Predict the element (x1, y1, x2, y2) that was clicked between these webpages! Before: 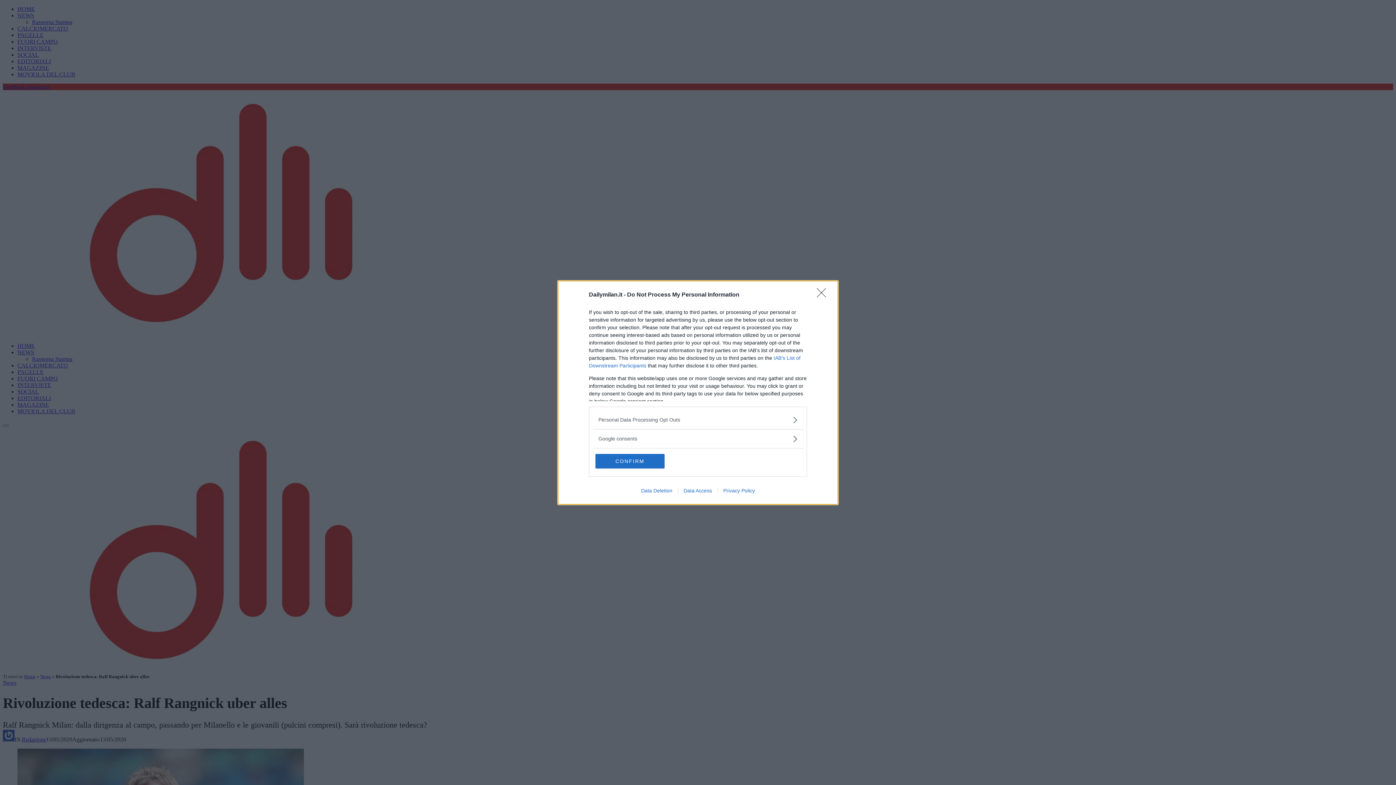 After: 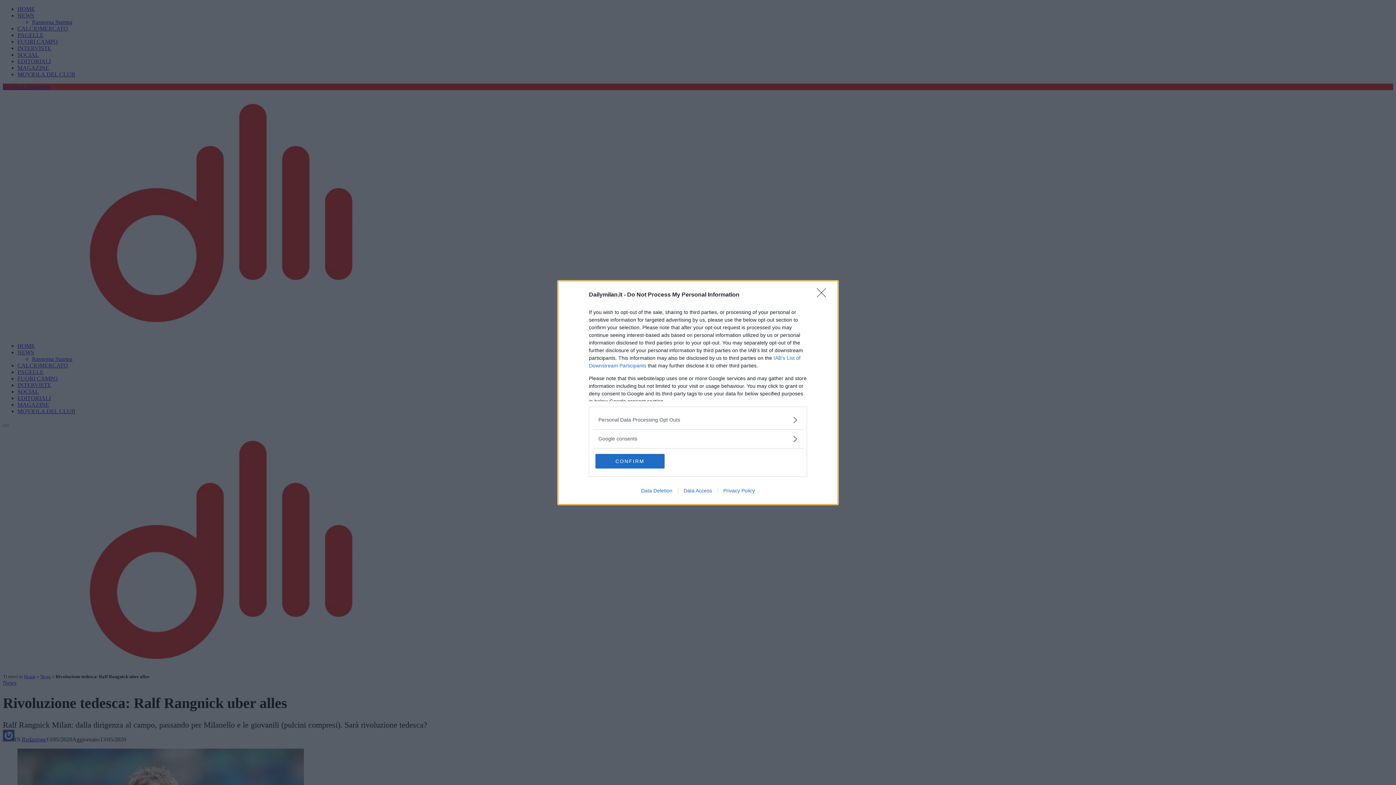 Action: label: Data Deletion bbox: (635, 487, 678, 493)